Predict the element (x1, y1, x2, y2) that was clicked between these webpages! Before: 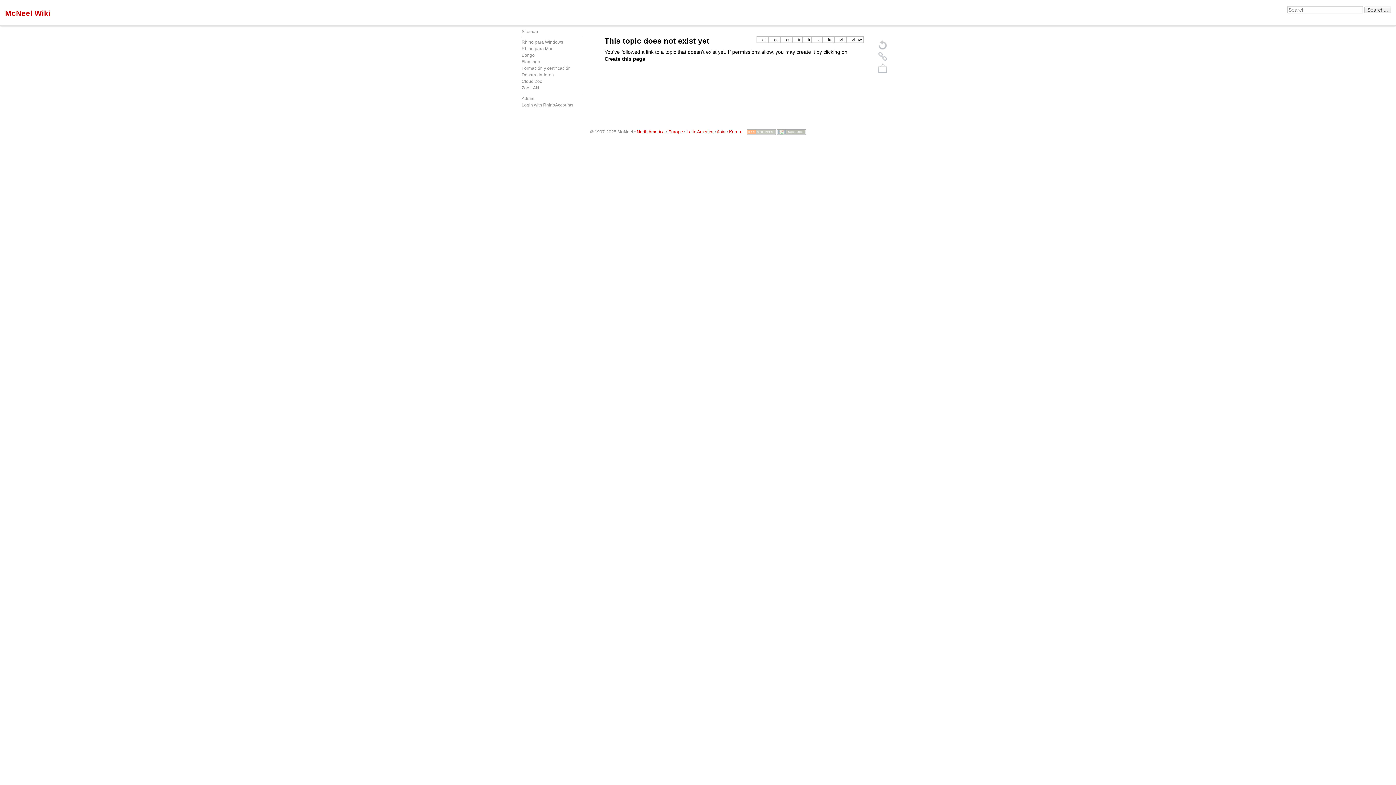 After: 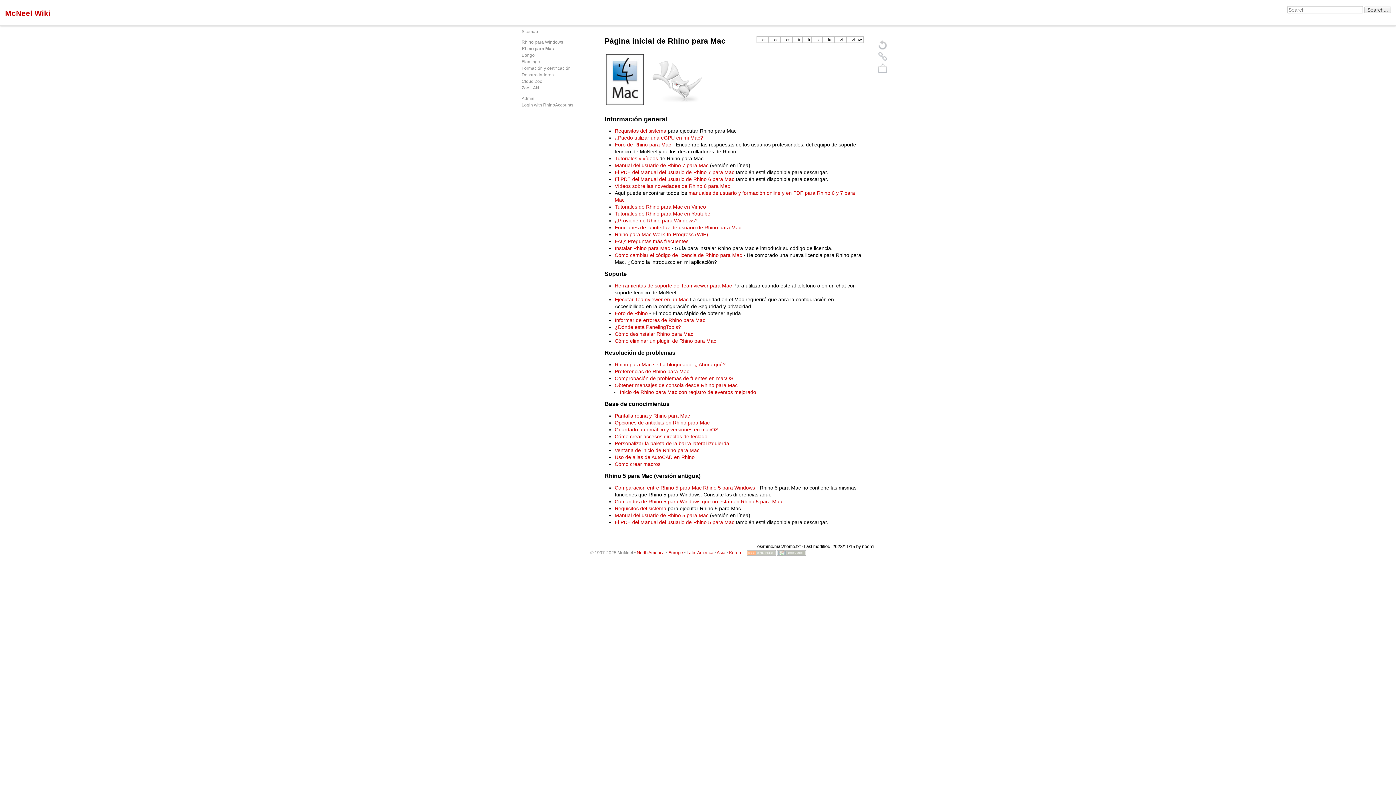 Action: bbox: (521, 46, 553, 51) label: Rhino para Mac